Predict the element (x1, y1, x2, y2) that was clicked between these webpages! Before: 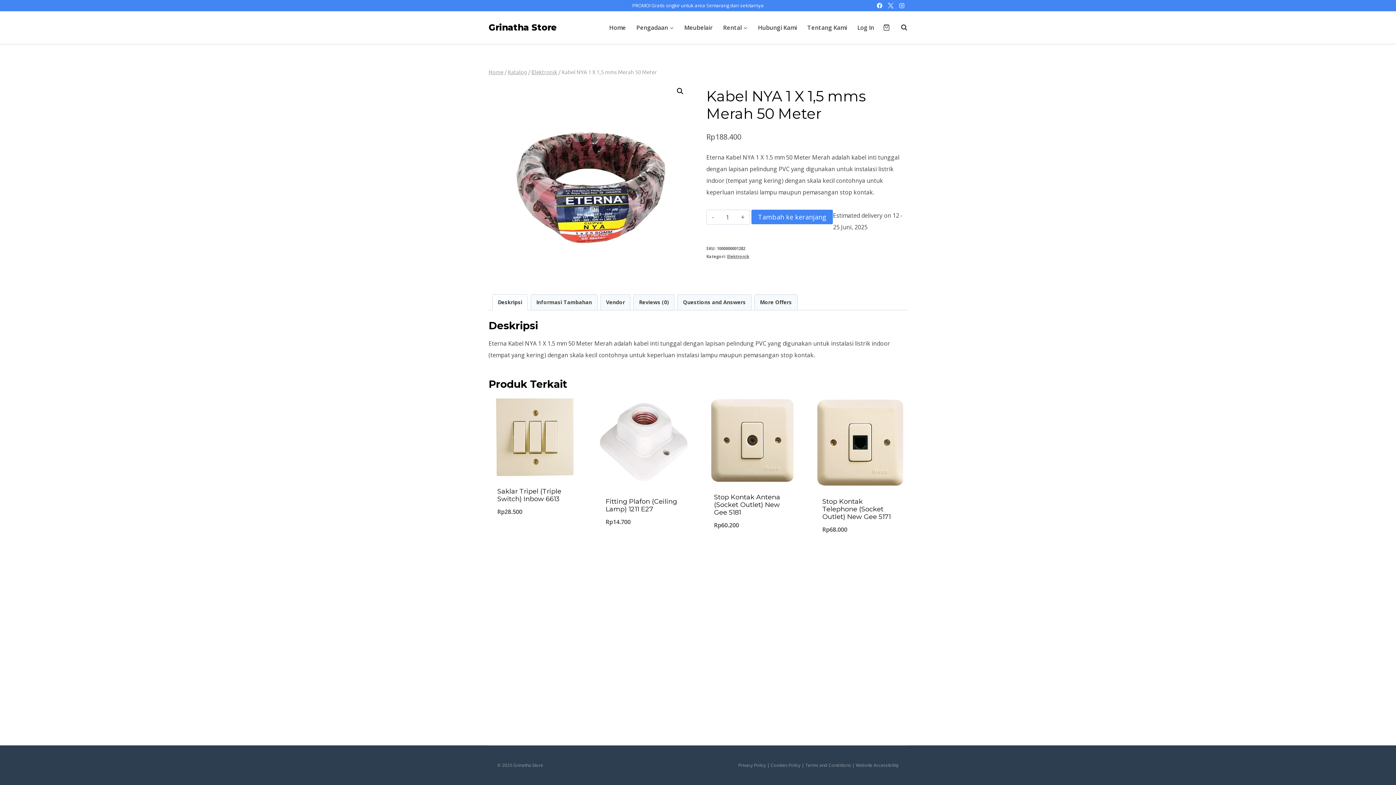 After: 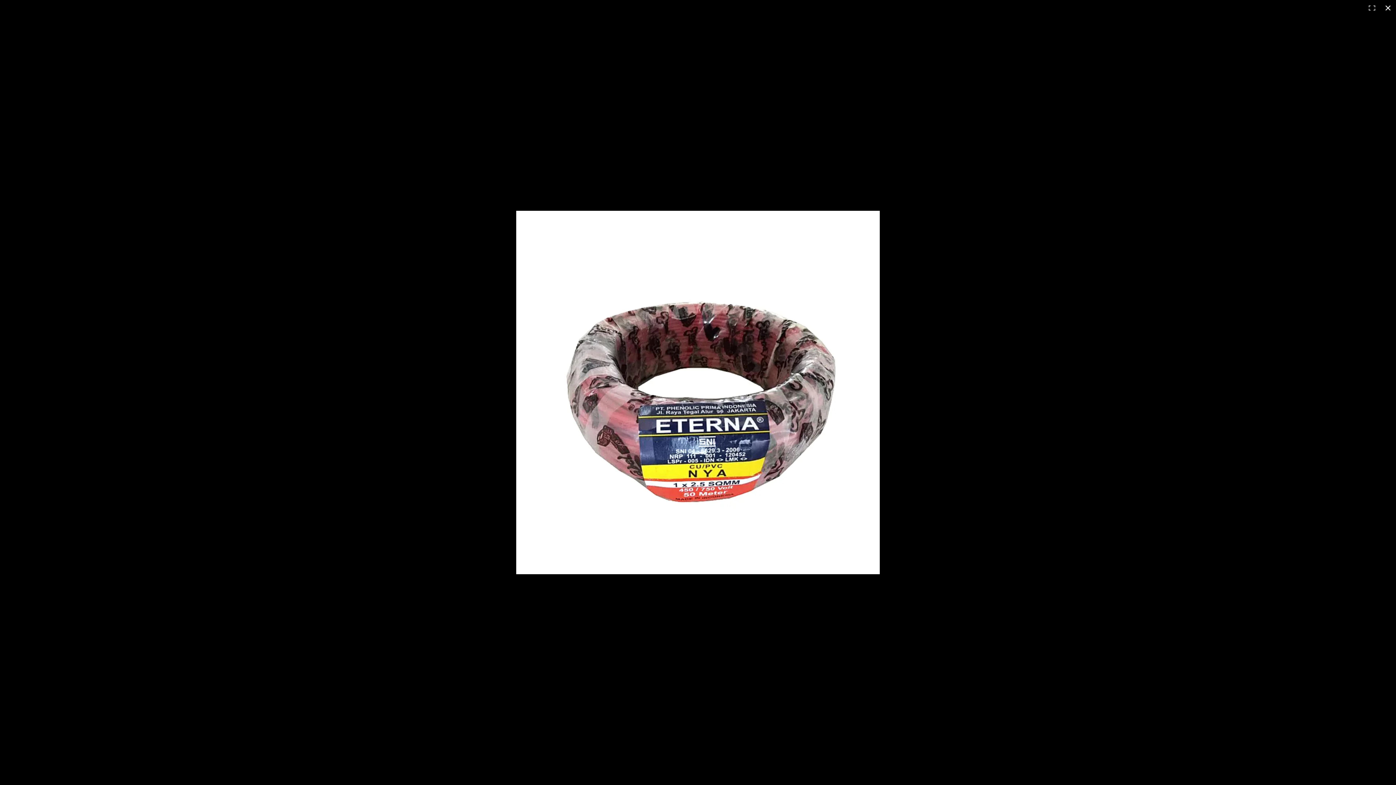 Action: bbox: (673, 84, 686, 97) label: Lihat galeri gambar layar penuh